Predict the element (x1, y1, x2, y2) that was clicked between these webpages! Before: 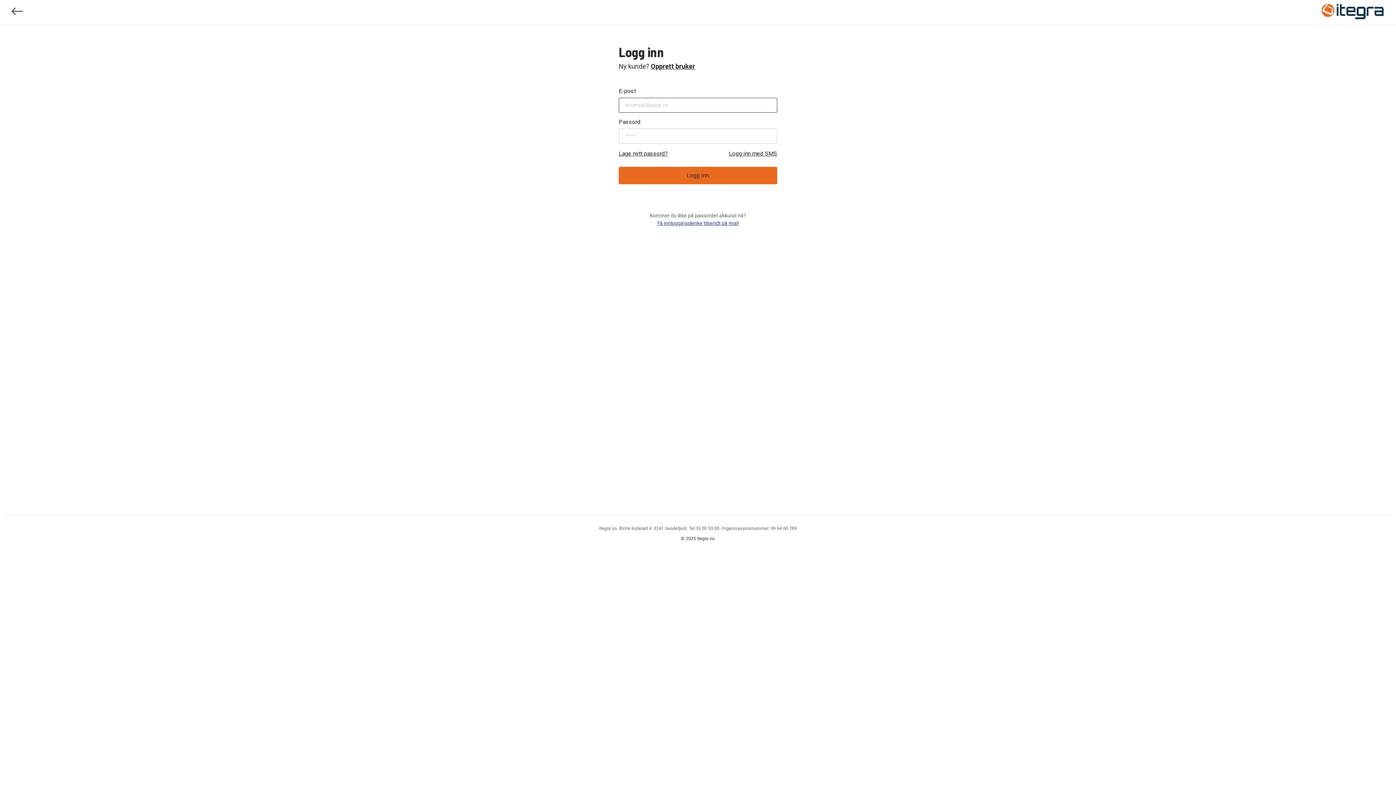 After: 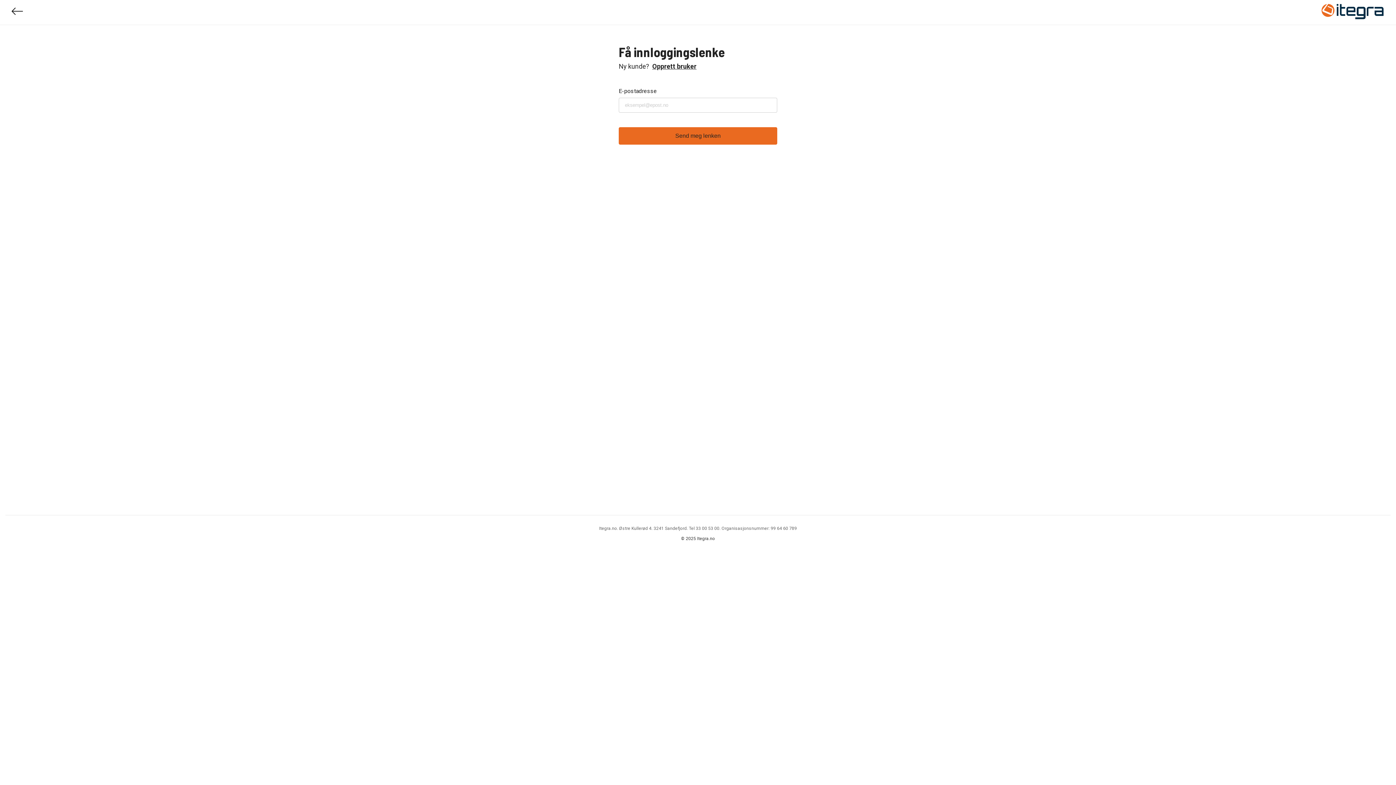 Action: label: Få innloggingslenke tilsendt på mail bbox: (657, 219, 738, 227)